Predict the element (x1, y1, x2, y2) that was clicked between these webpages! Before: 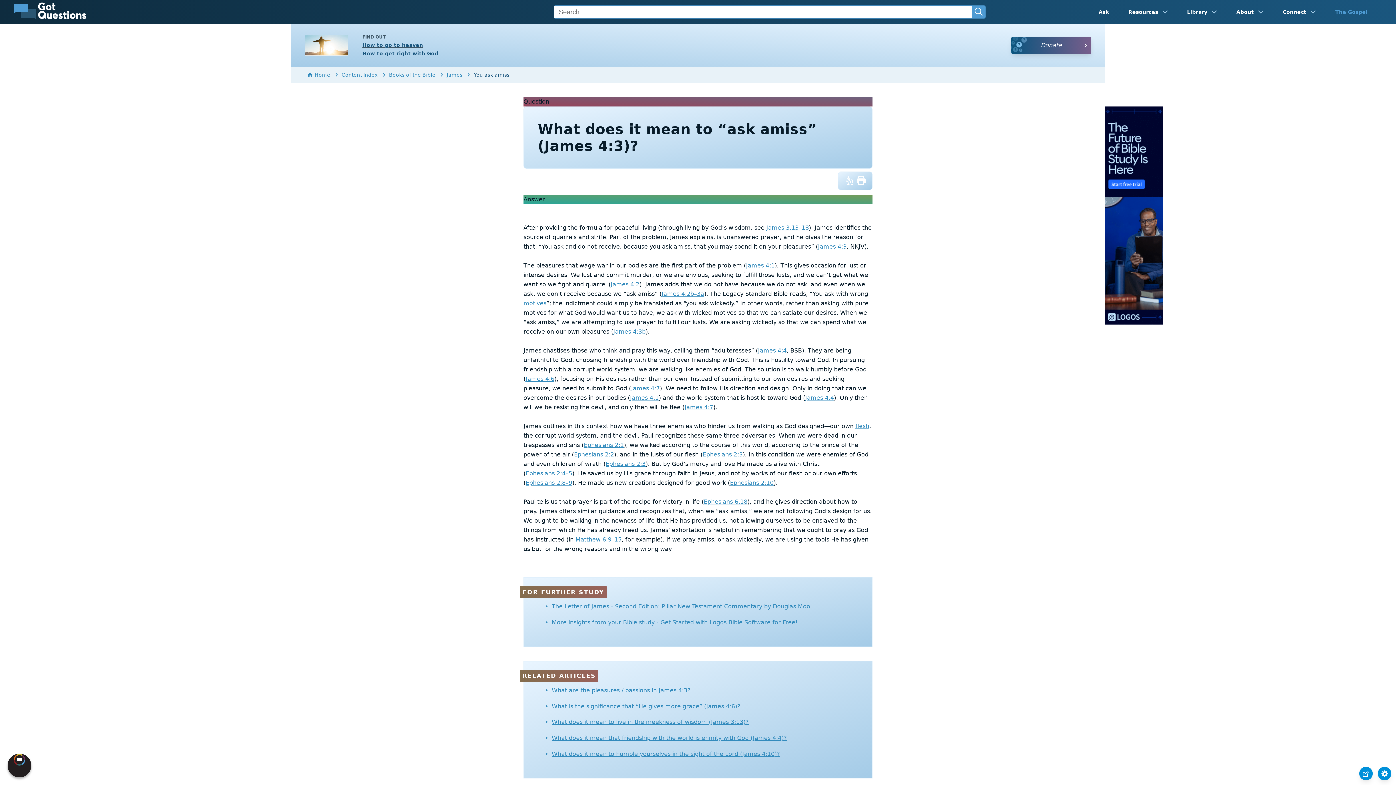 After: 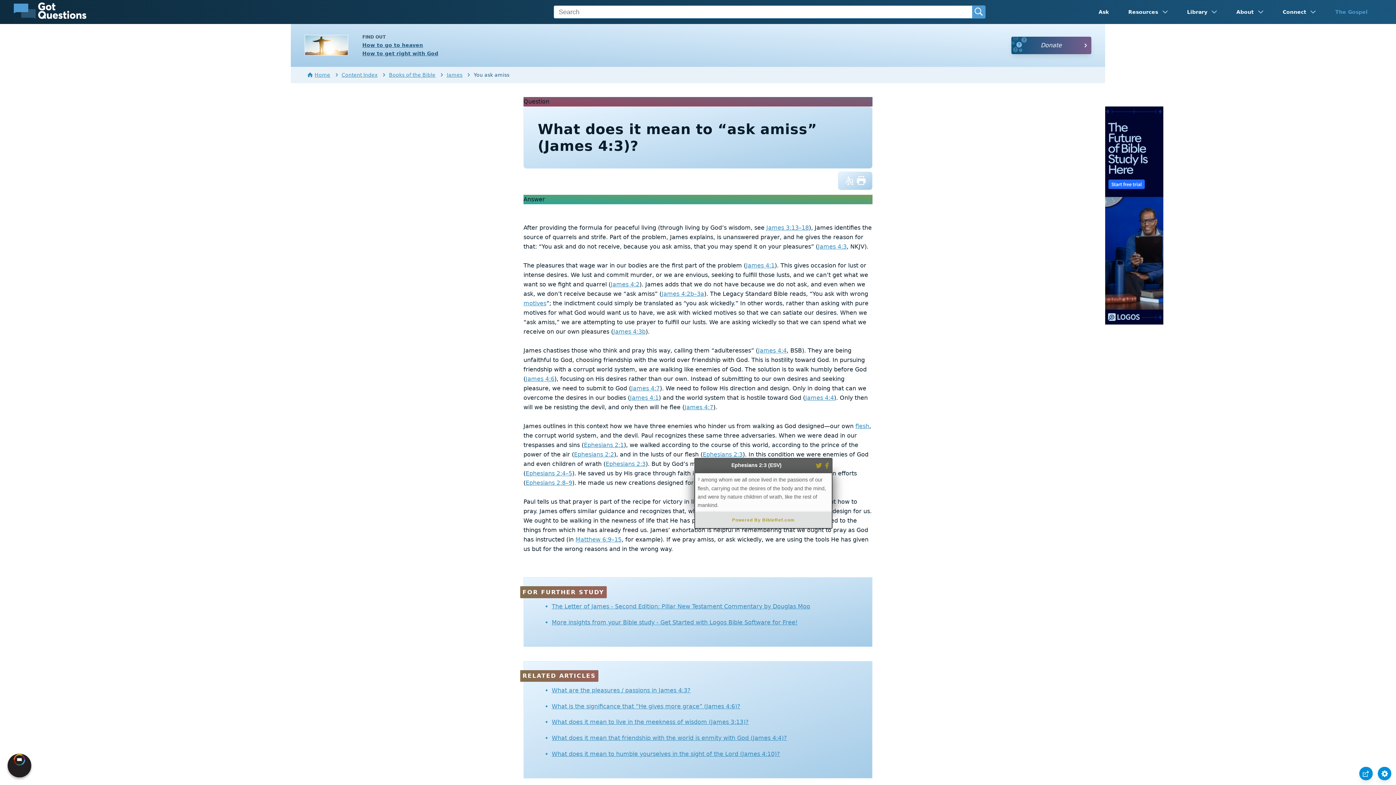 Action: bbox: (702, 451, 742, 458) label: Ephesians 2:3